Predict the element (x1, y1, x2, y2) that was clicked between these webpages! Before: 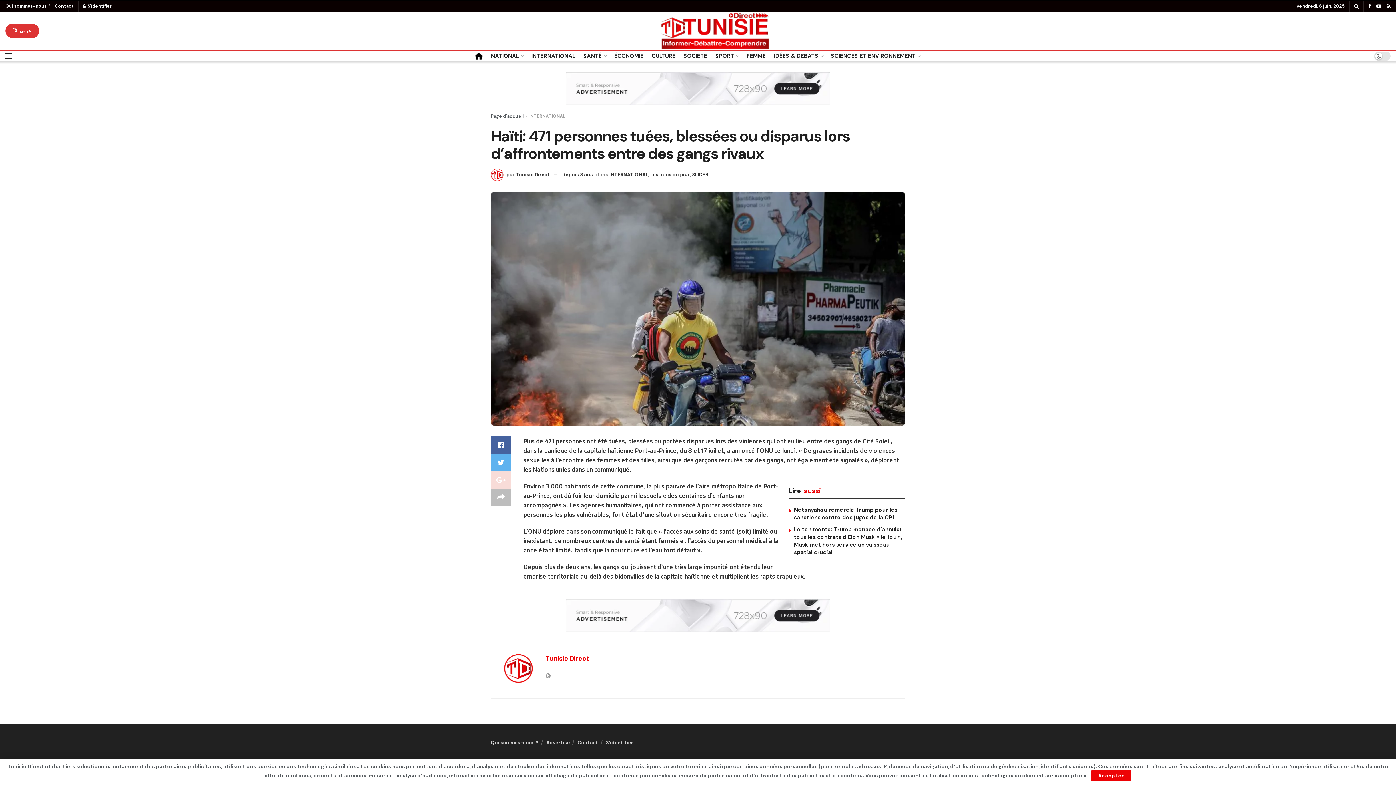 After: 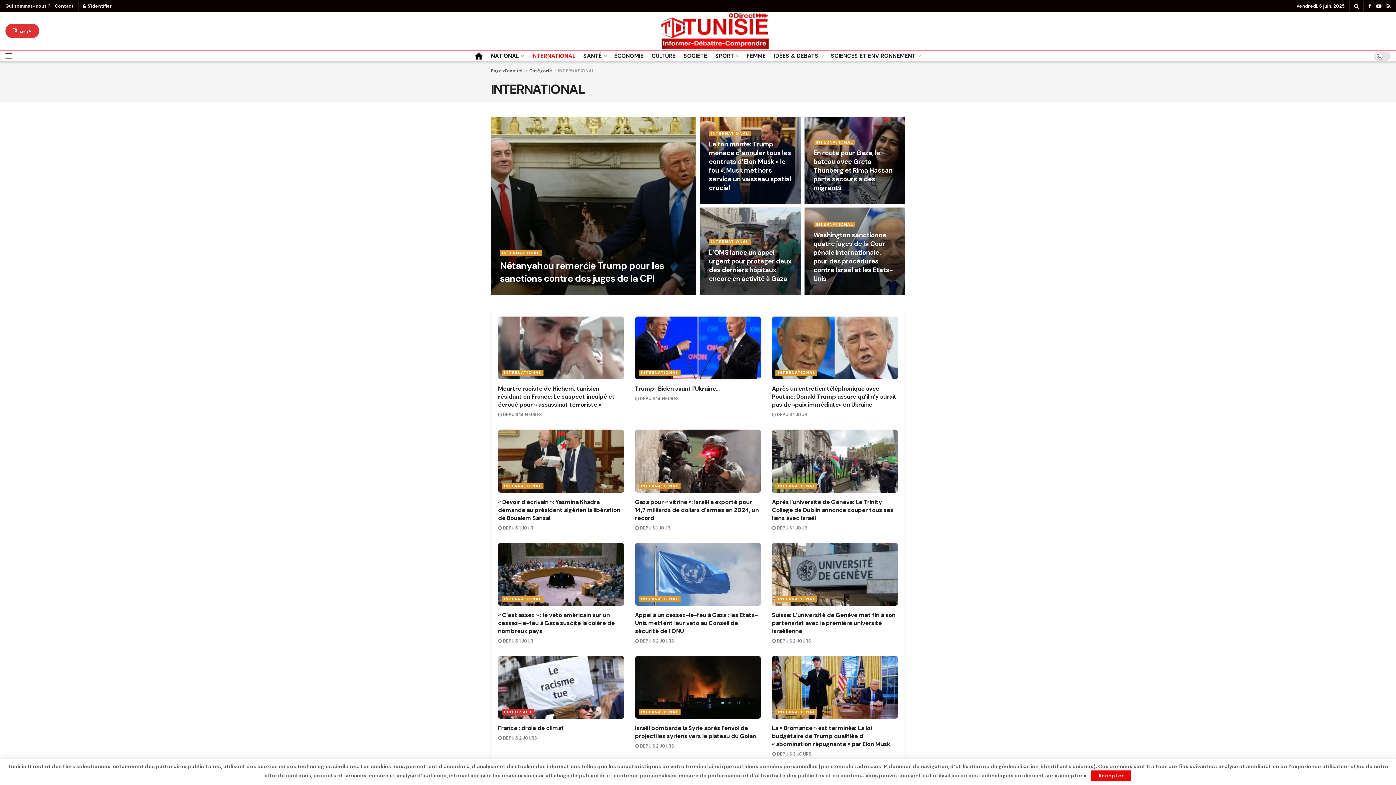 Action: label: INTERNATIONAL bbox: (609, 171, 648, 177)